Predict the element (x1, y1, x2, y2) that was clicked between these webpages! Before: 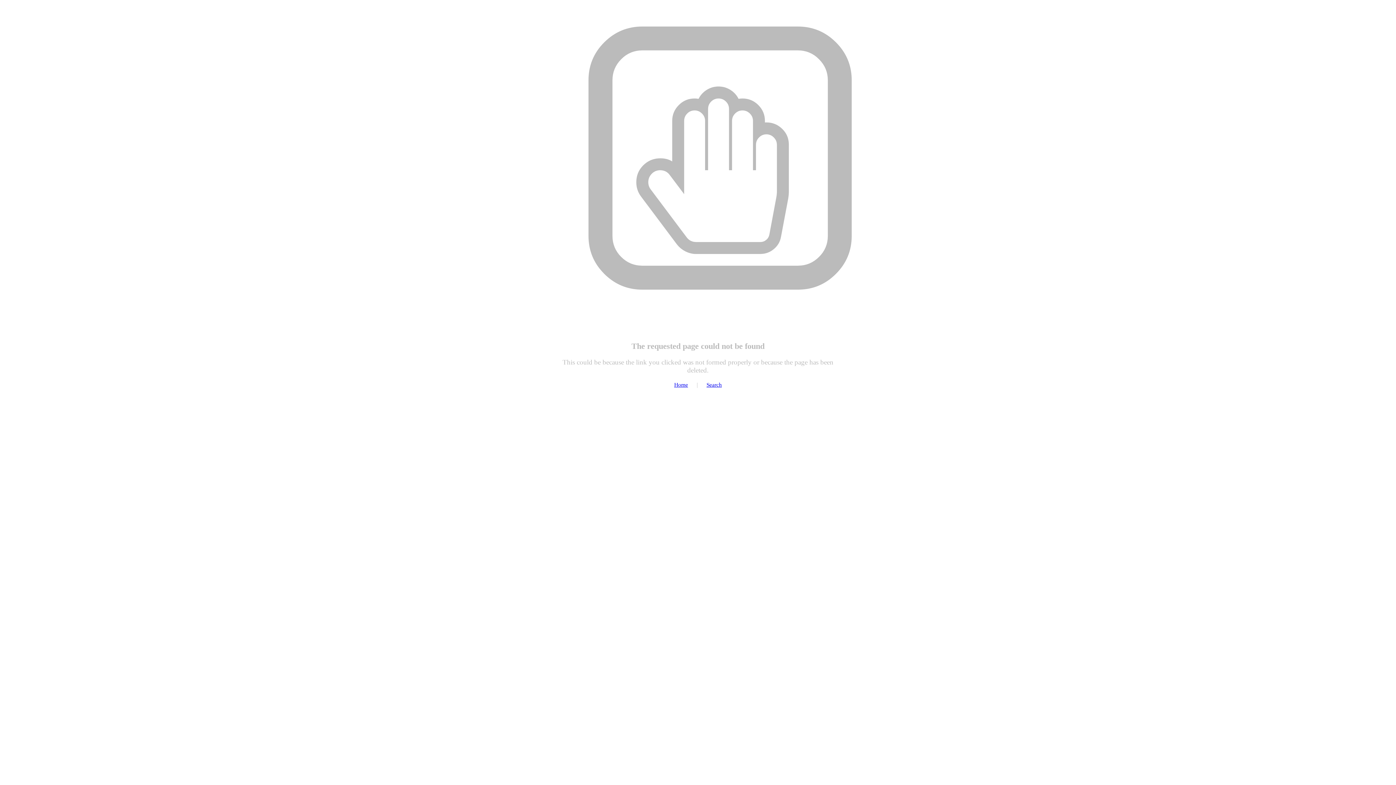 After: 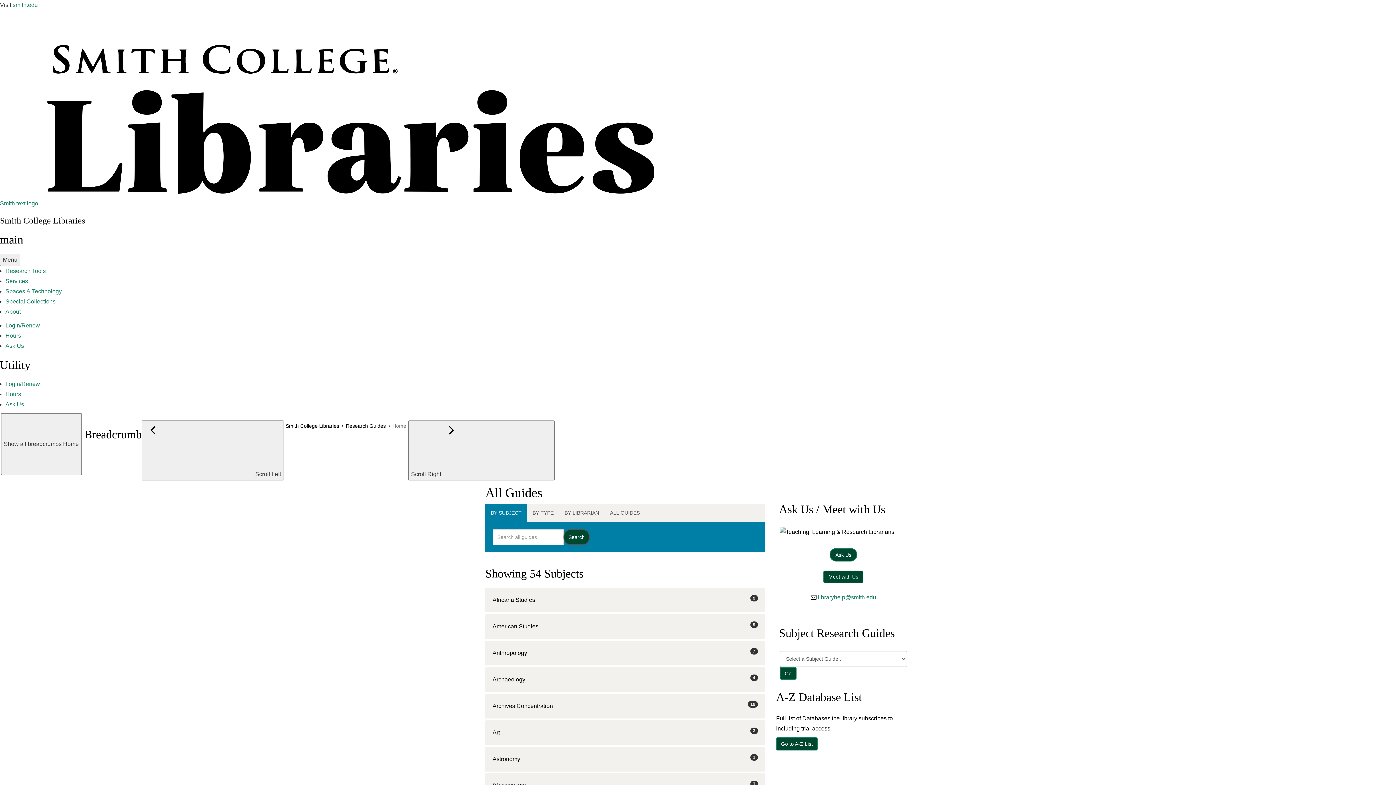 Action: label: Home bbox: (674, 381, 688, 387)